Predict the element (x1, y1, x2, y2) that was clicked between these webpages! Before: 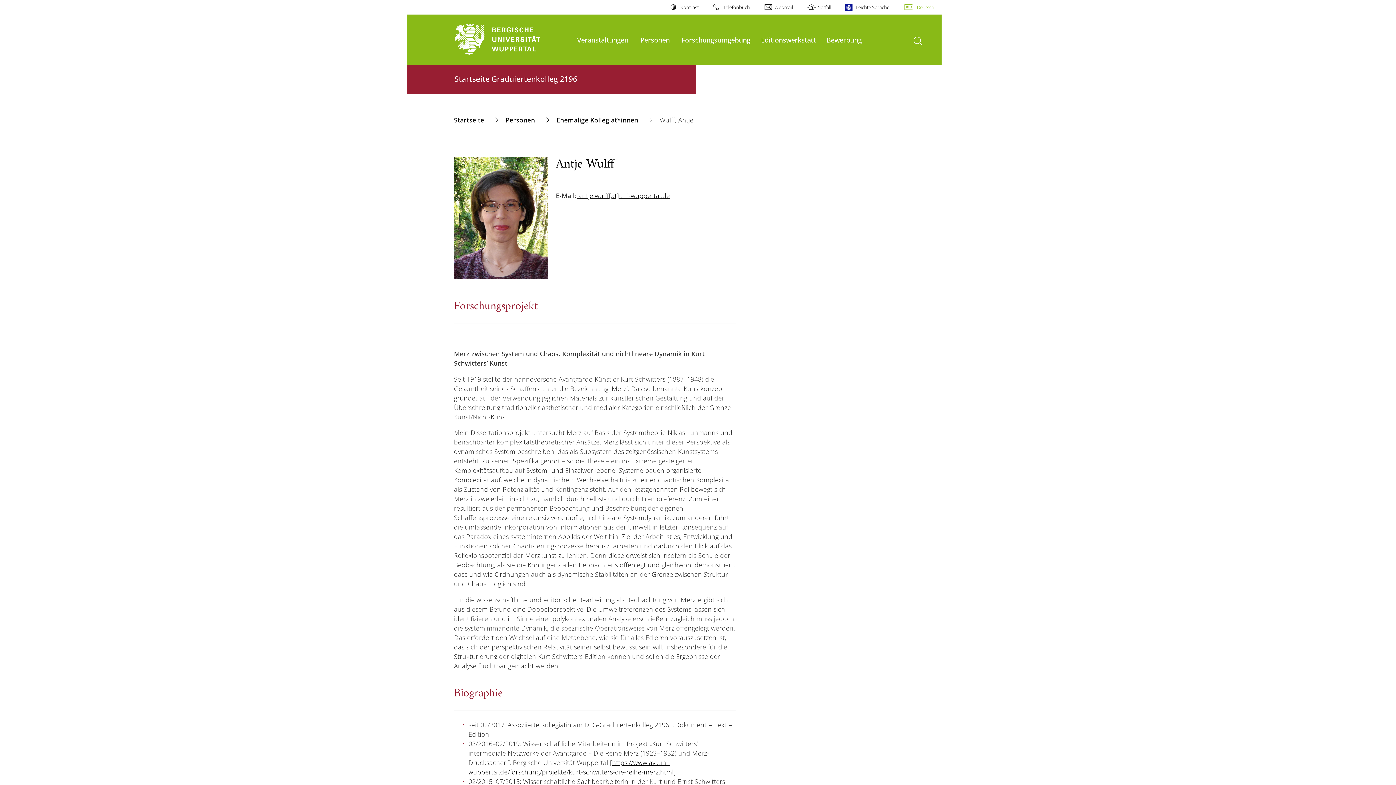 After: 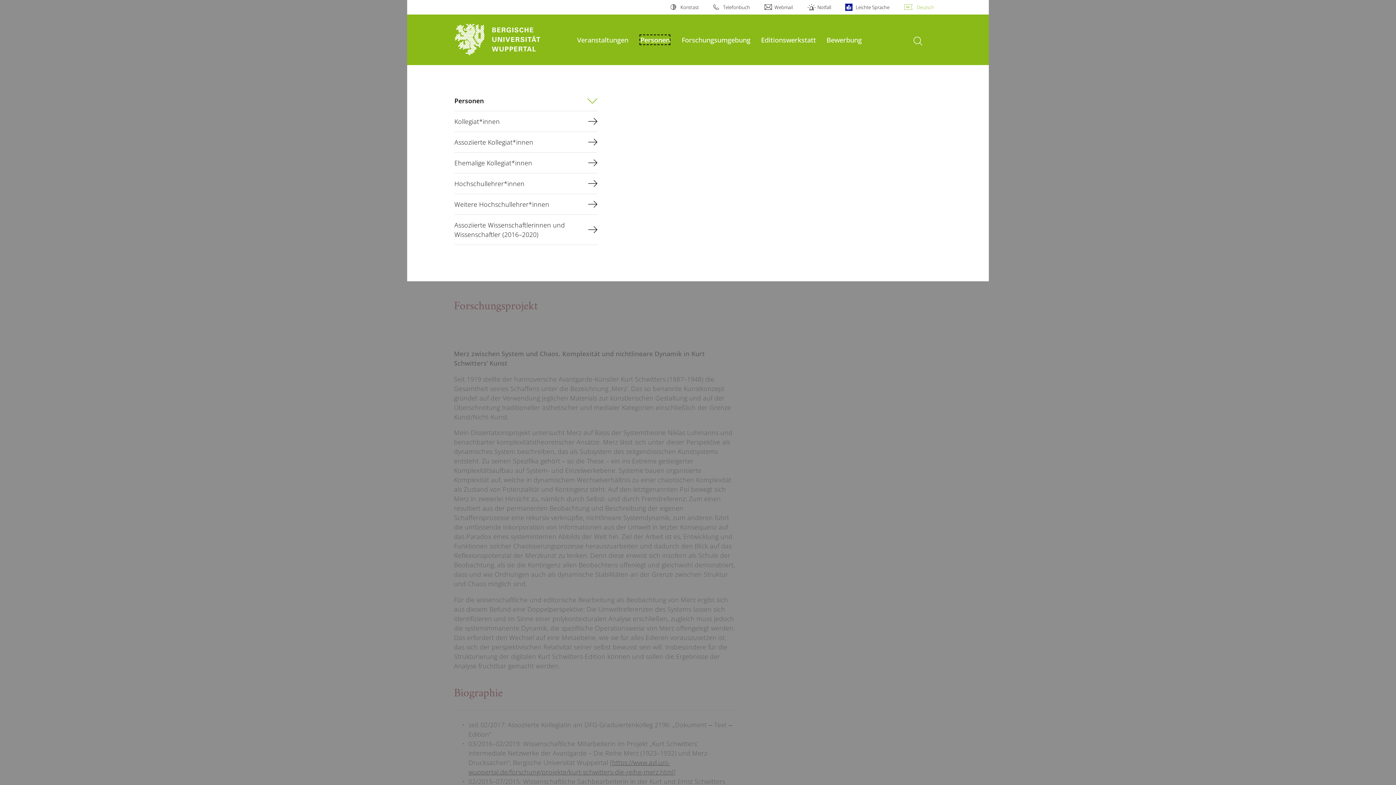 Action: bbox: (640, 35, 669, 44) label: Personen